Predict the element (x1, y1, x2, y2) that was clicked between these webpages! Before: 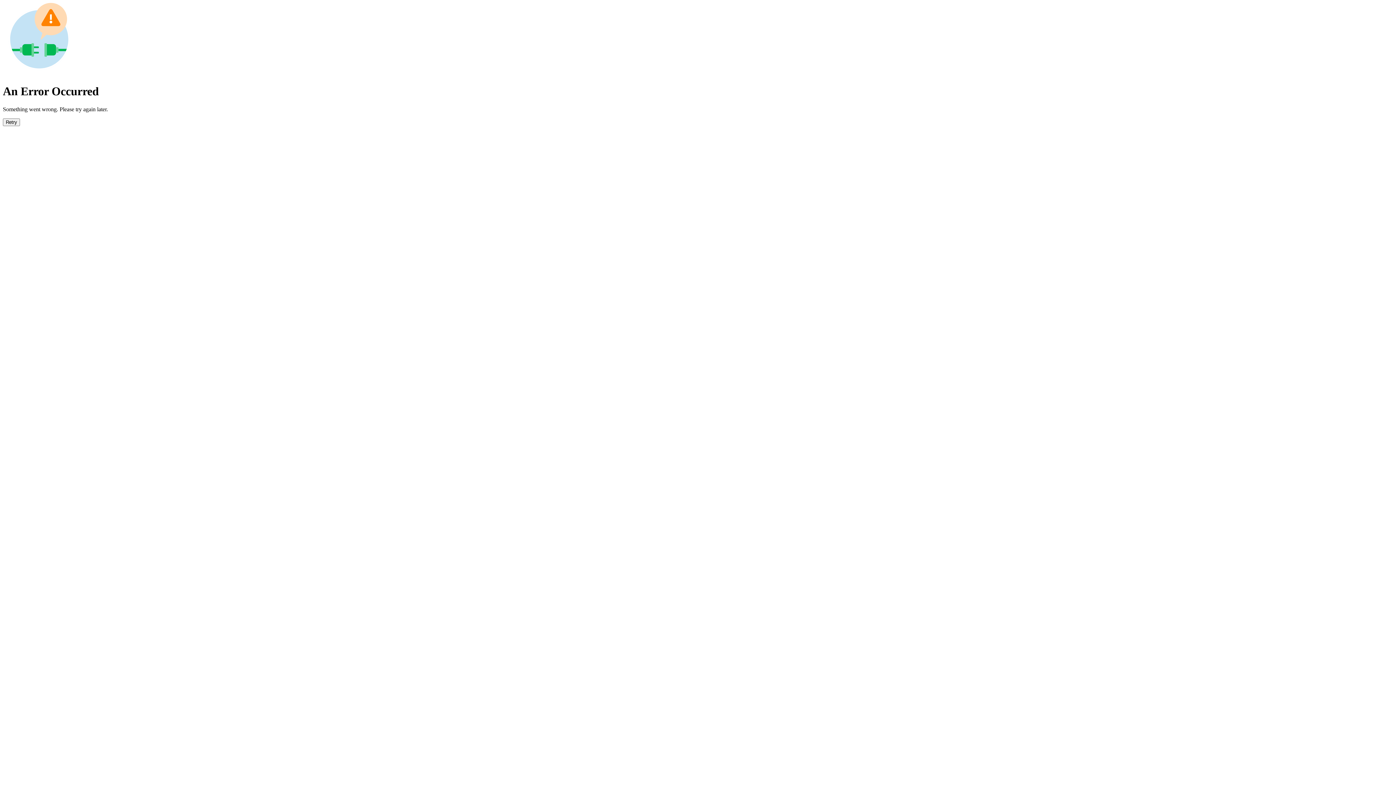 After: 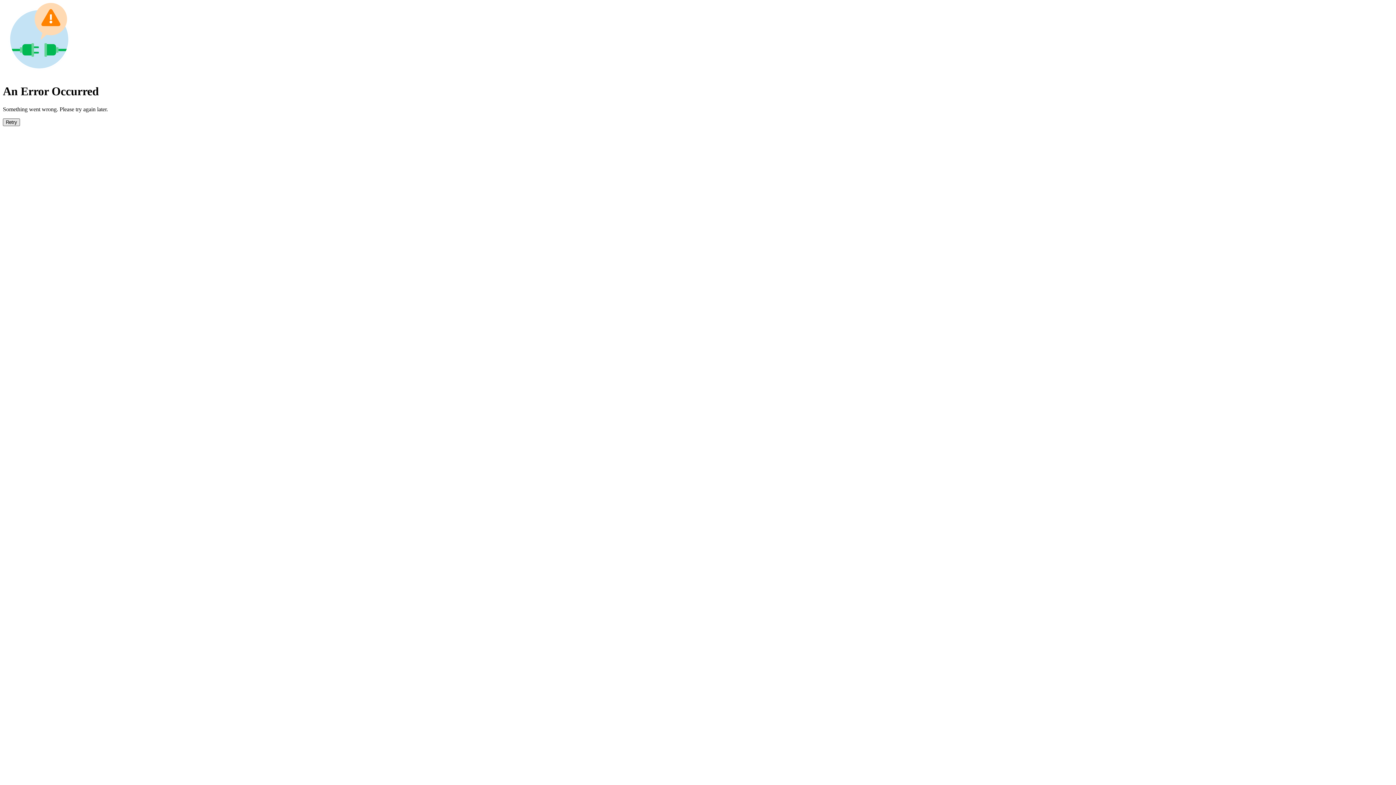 Action: label: Retry bbox: (2, 118, 20, 126)